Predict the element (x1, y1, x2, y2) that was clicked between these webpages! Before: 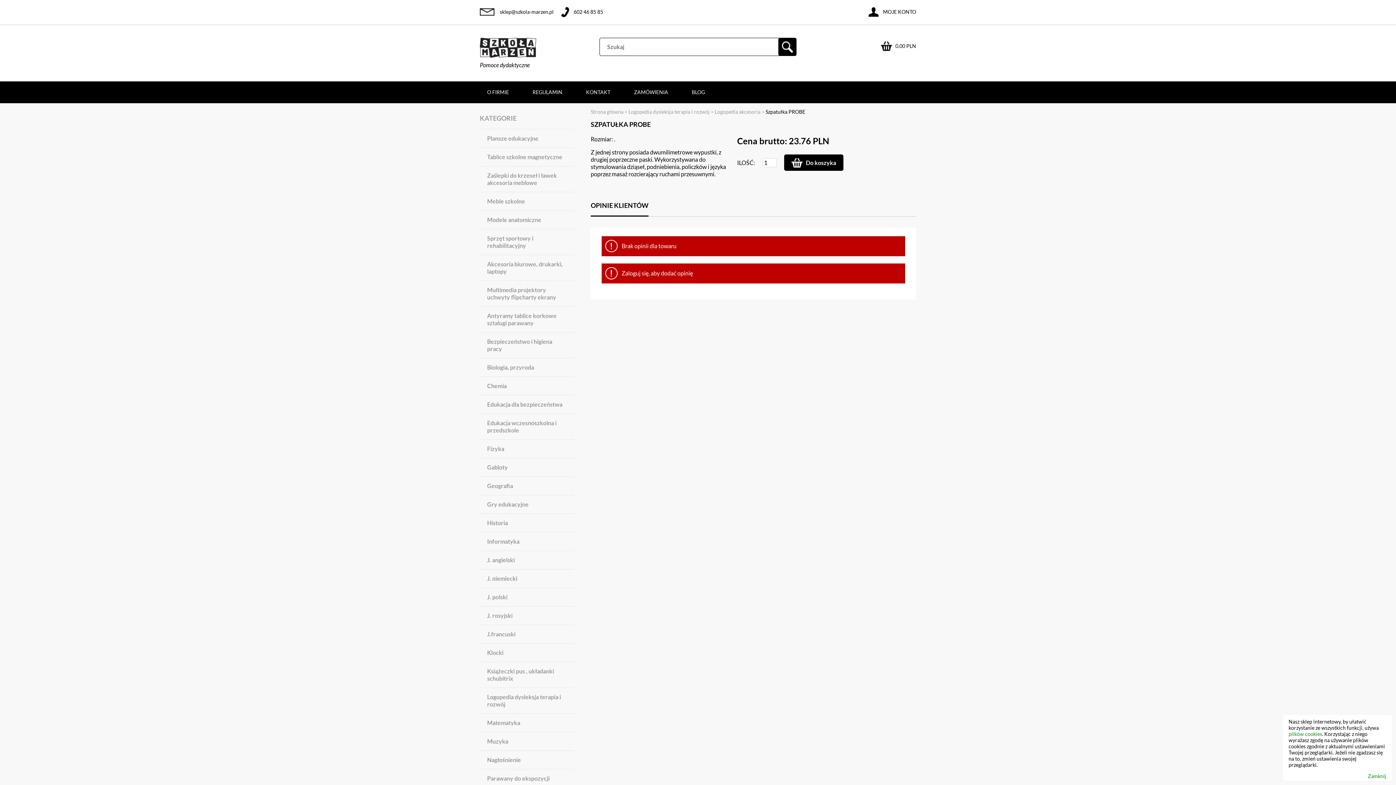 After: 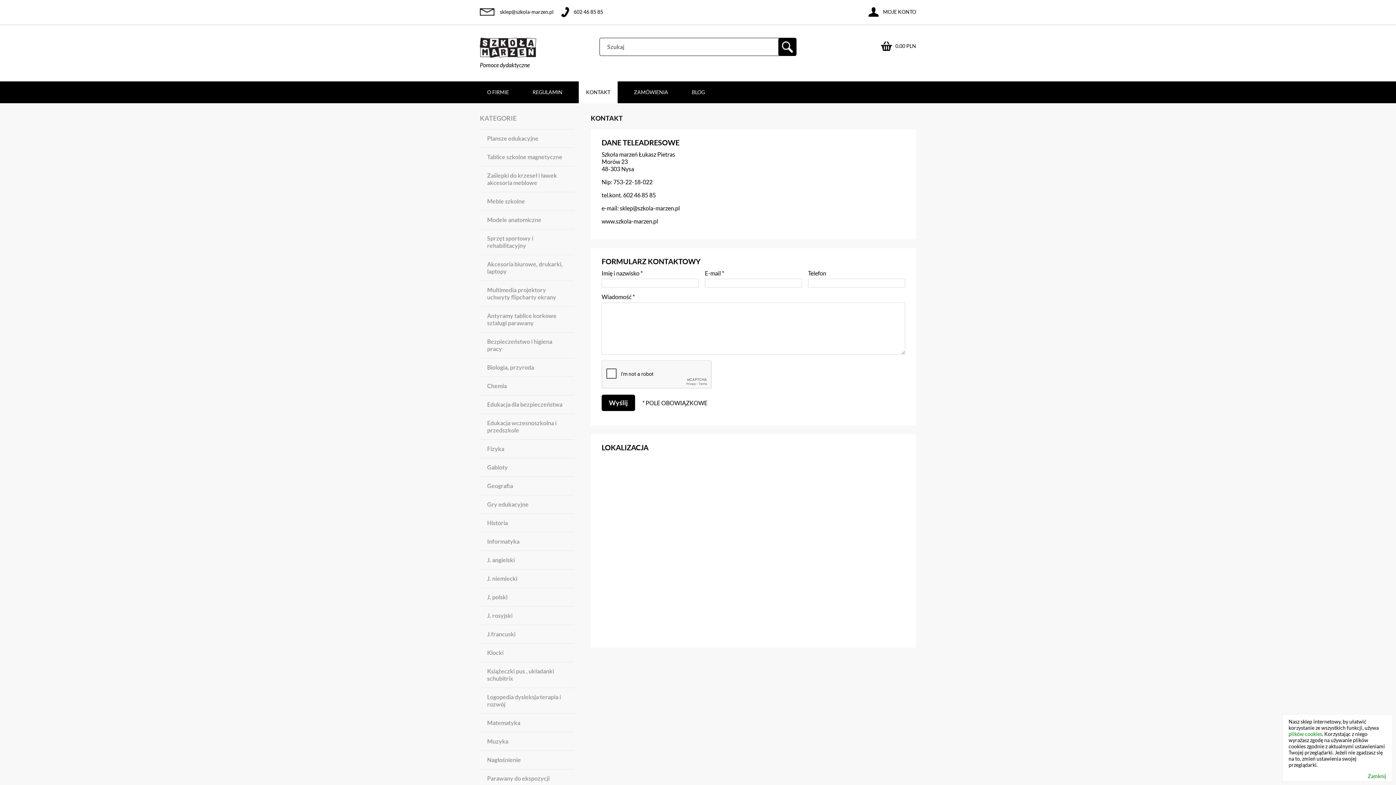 Action: label: KONTAKT bbox: (578, 81, 617, 103)